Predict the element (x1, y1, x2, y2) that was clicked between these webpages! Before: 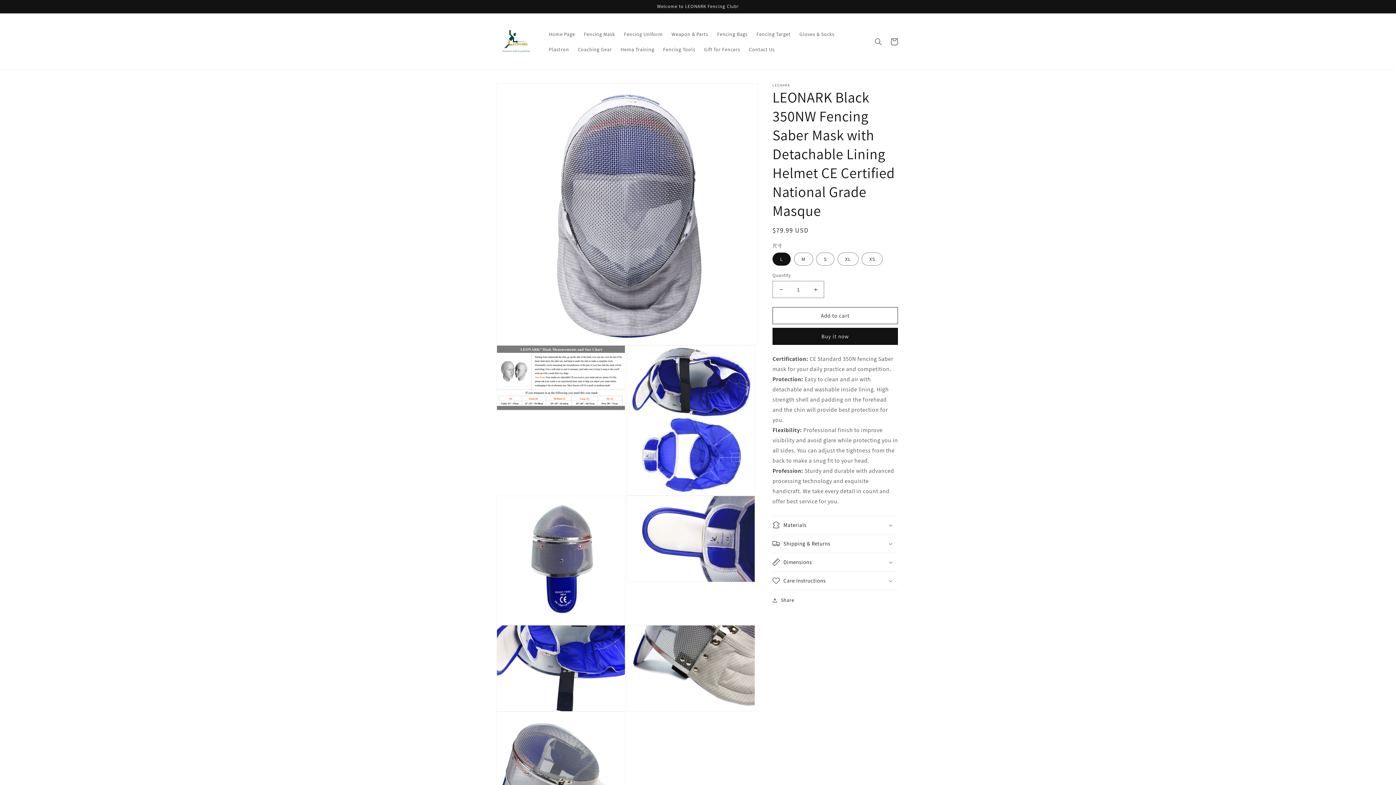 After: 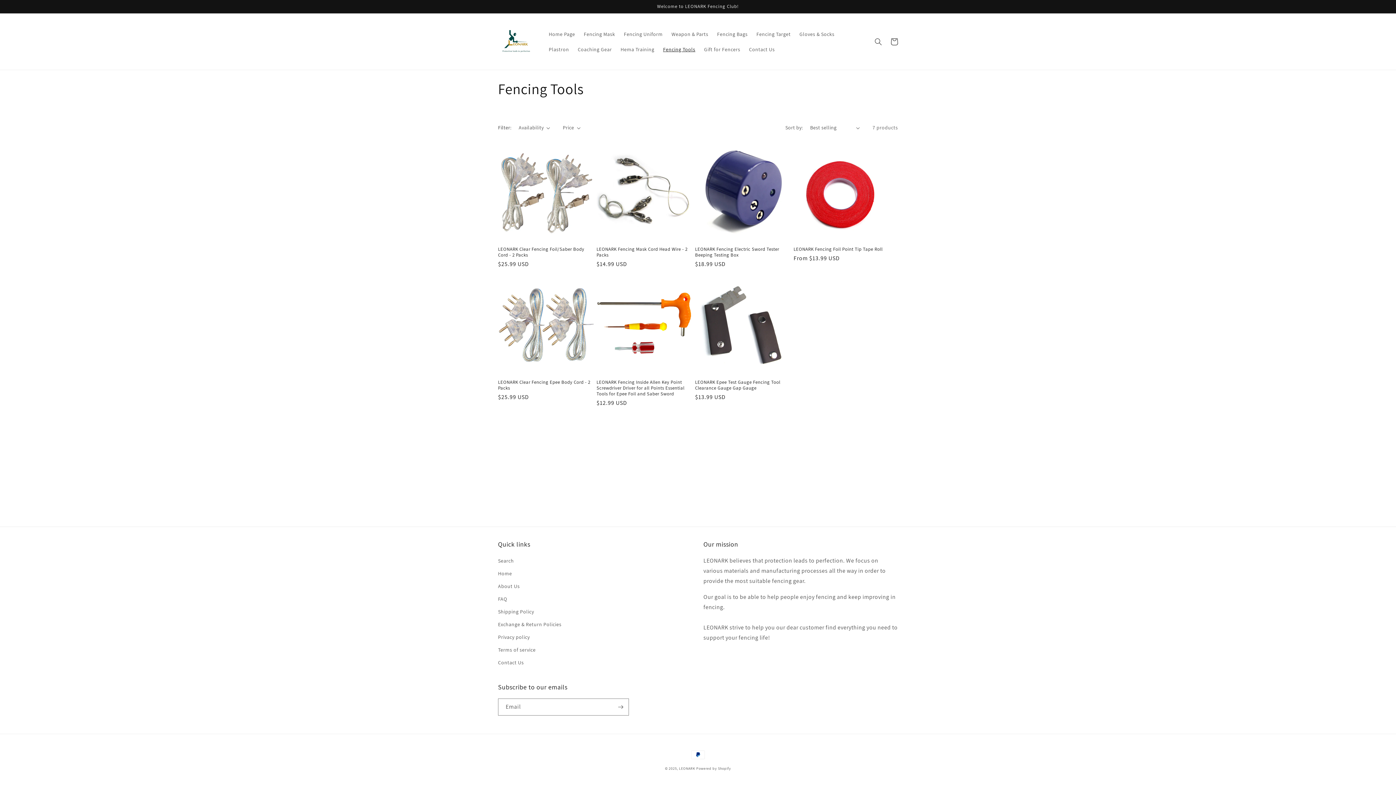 Action: label: Fencing Tools bbox: (658, 41, 699, 56)